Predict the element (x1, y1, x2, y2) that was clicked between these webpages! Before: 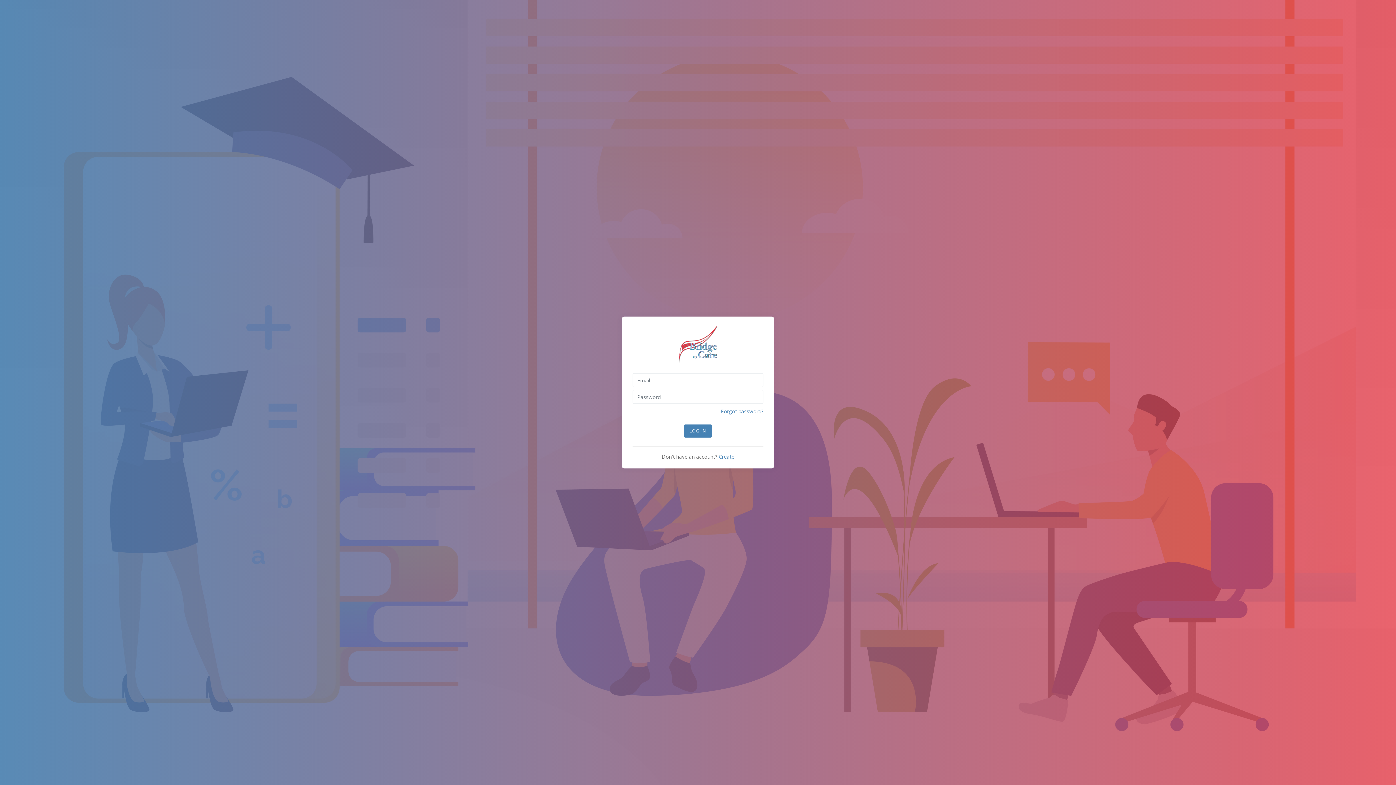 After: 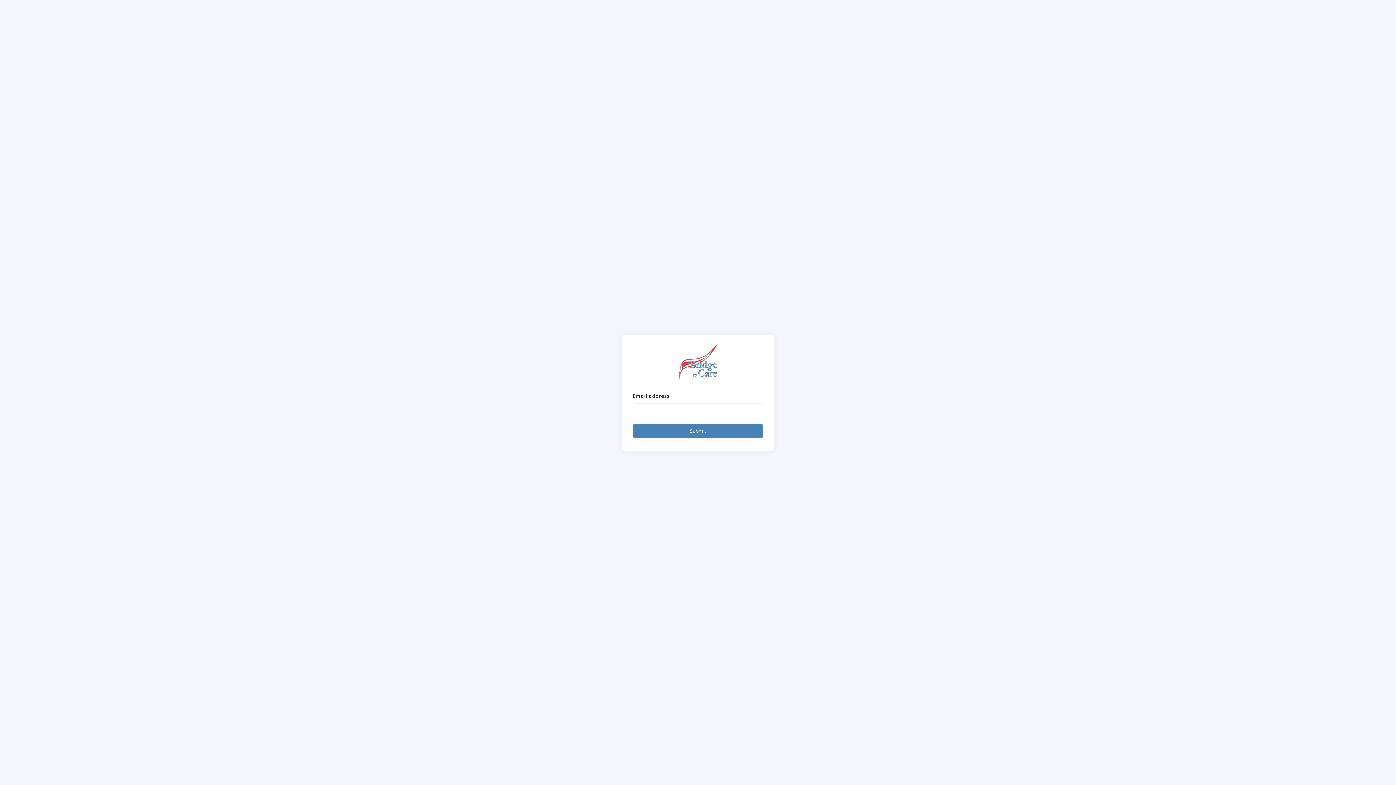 Action: bbox: (721, 406, 763, 416) label: Forgot password?